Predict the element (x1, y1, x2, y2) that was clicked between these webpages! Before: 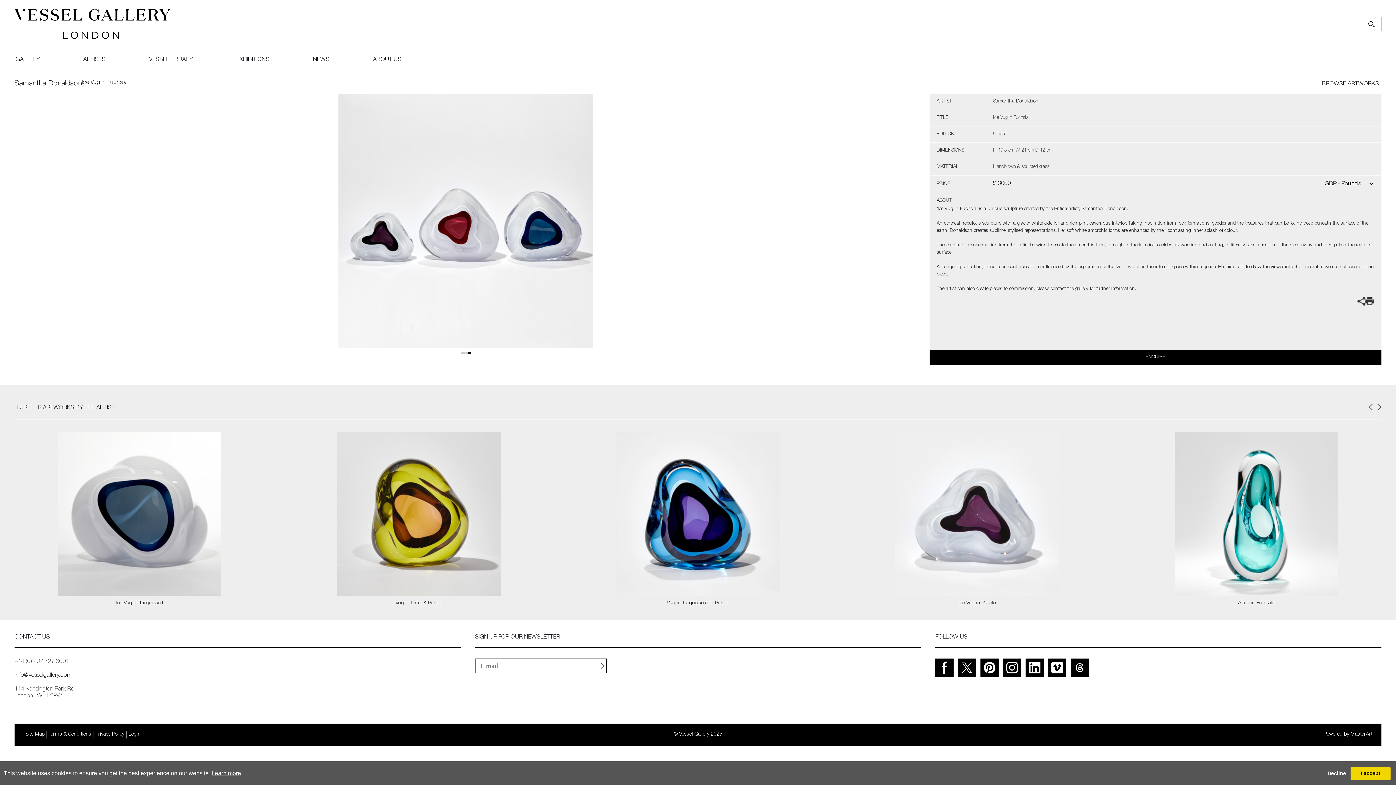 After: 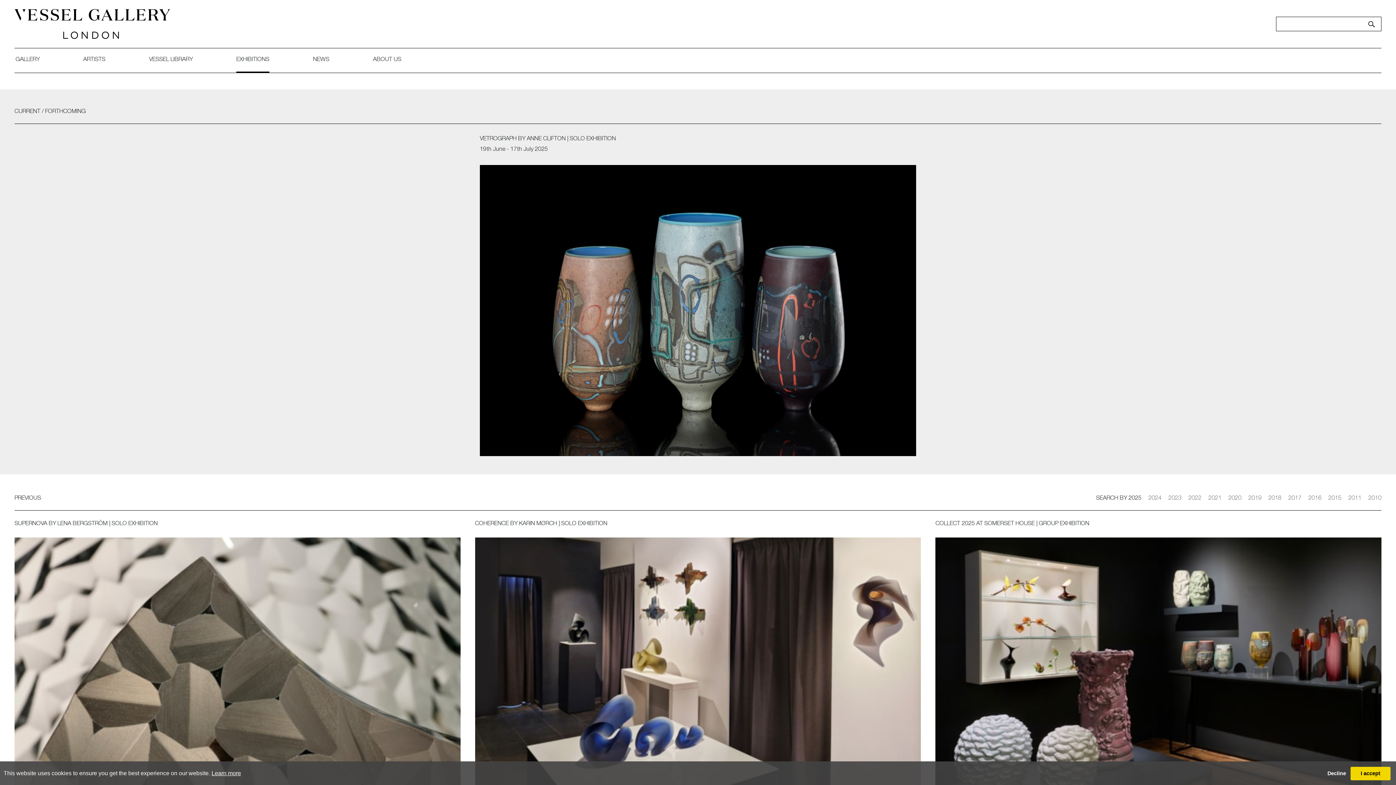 Action: label: EXHIBITIONS bbox: (236, 57, 269, 62)